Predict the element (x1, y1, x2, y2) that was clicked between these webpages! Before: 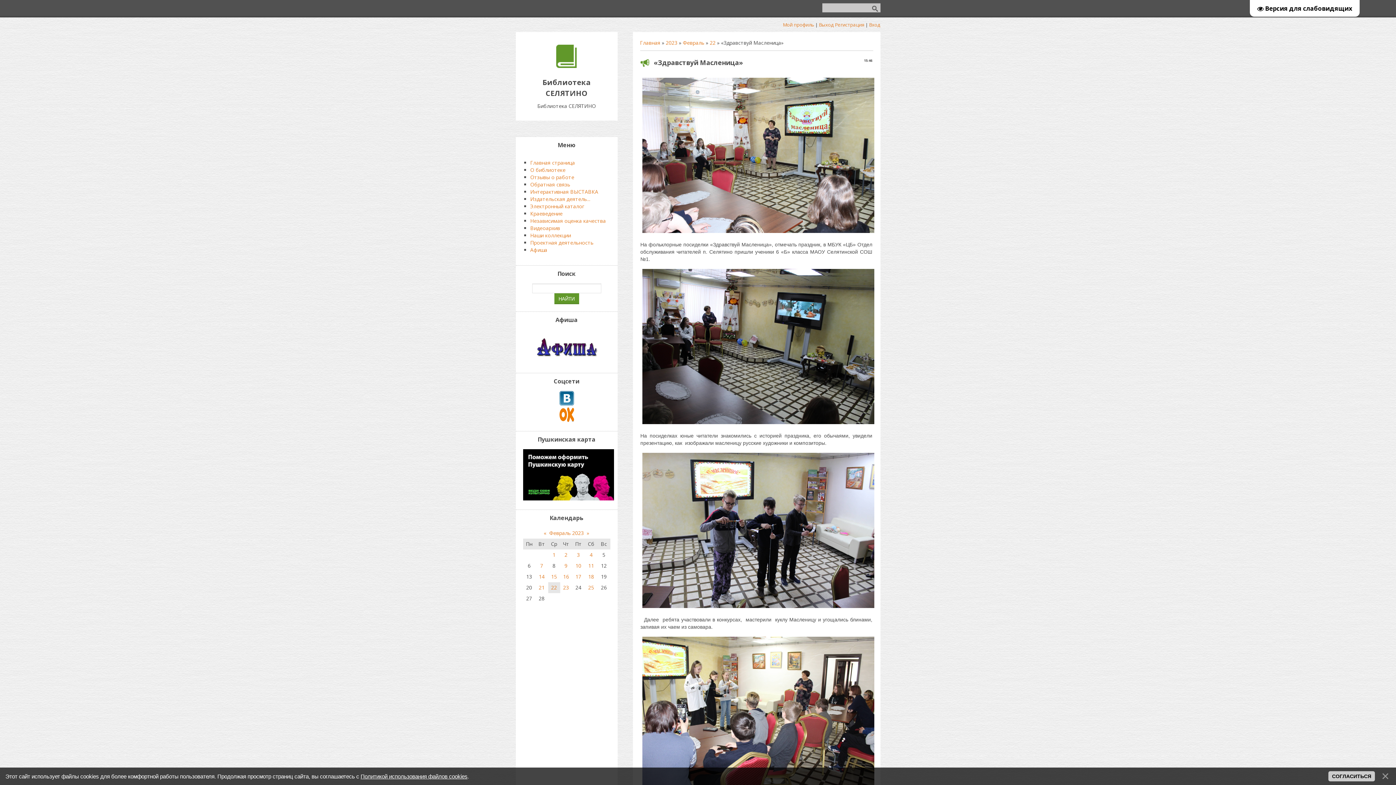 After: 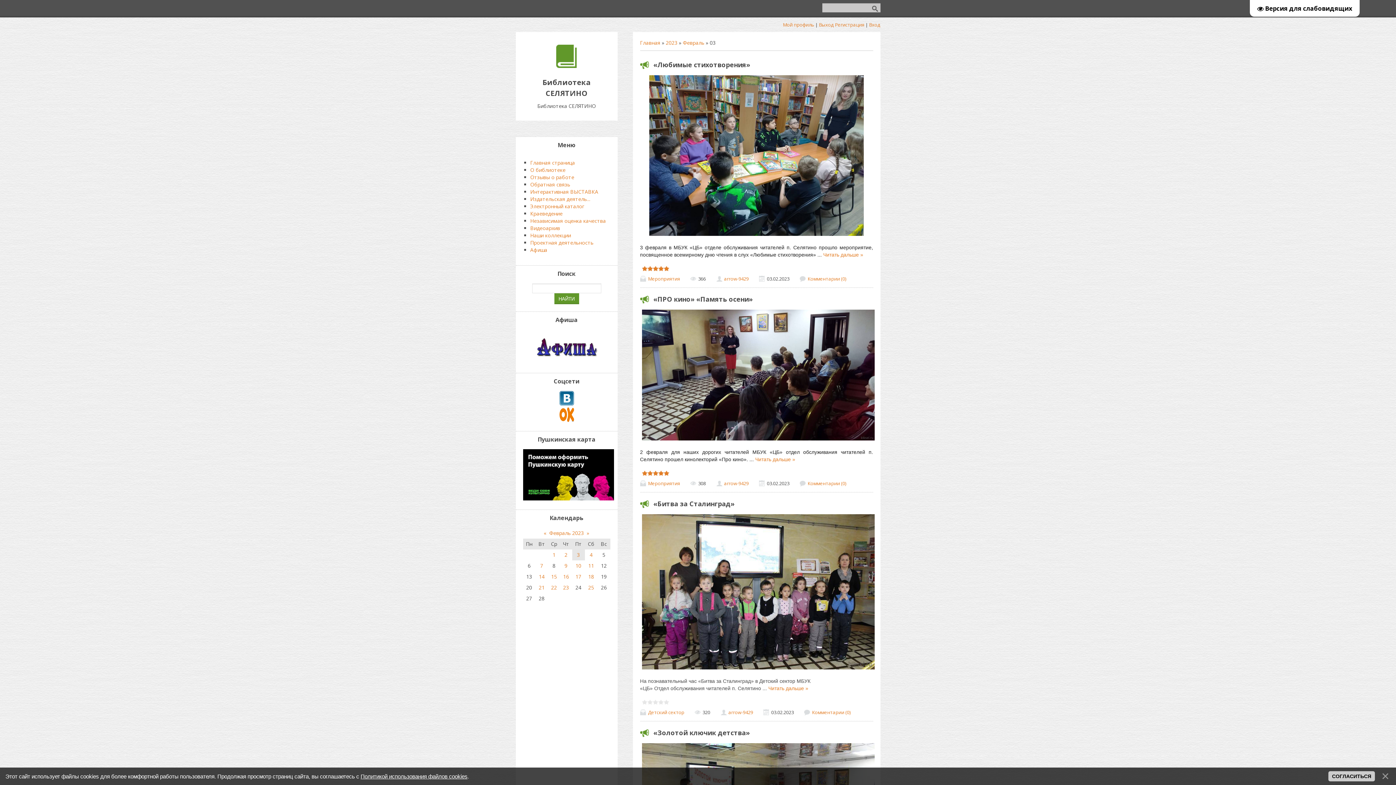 Action: label: 3 bbox: (577, 551, 580, 558)